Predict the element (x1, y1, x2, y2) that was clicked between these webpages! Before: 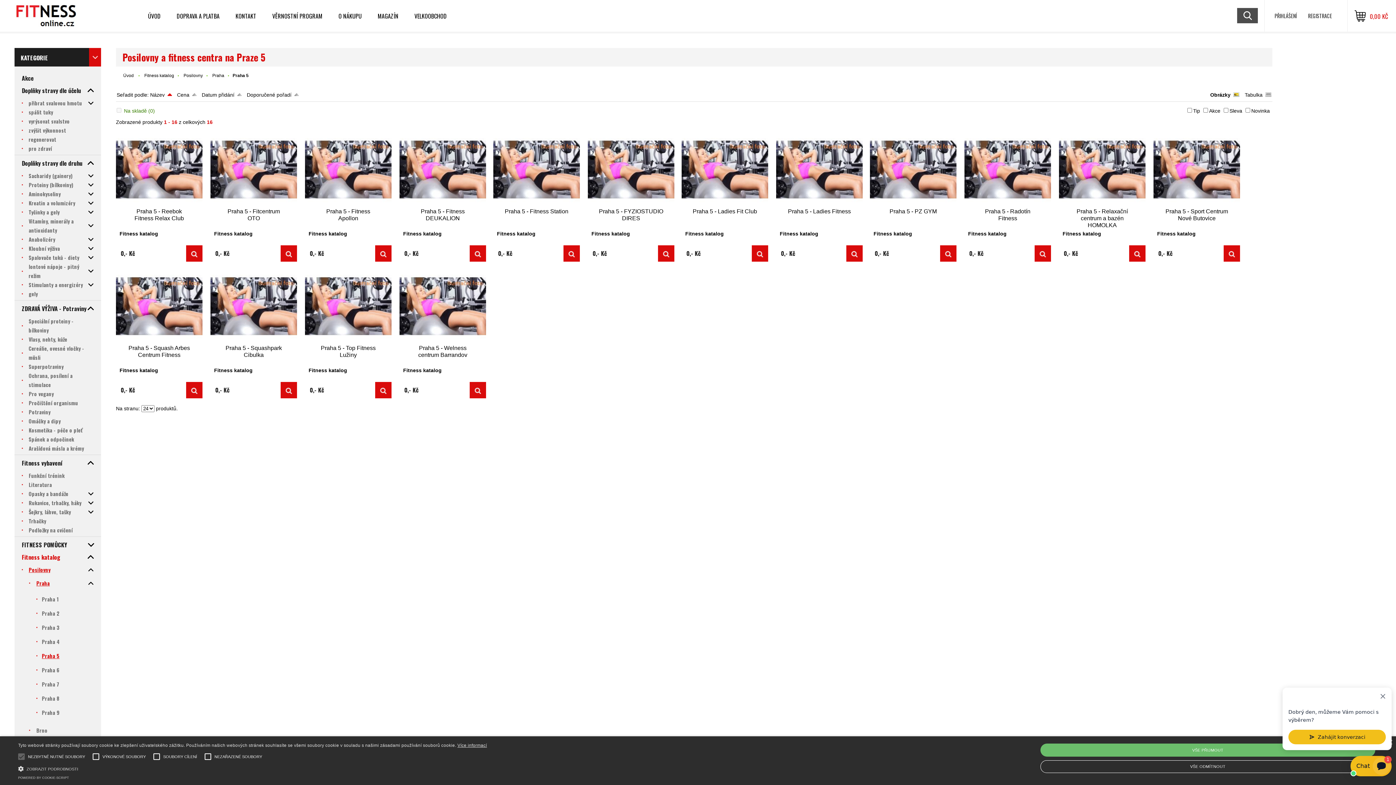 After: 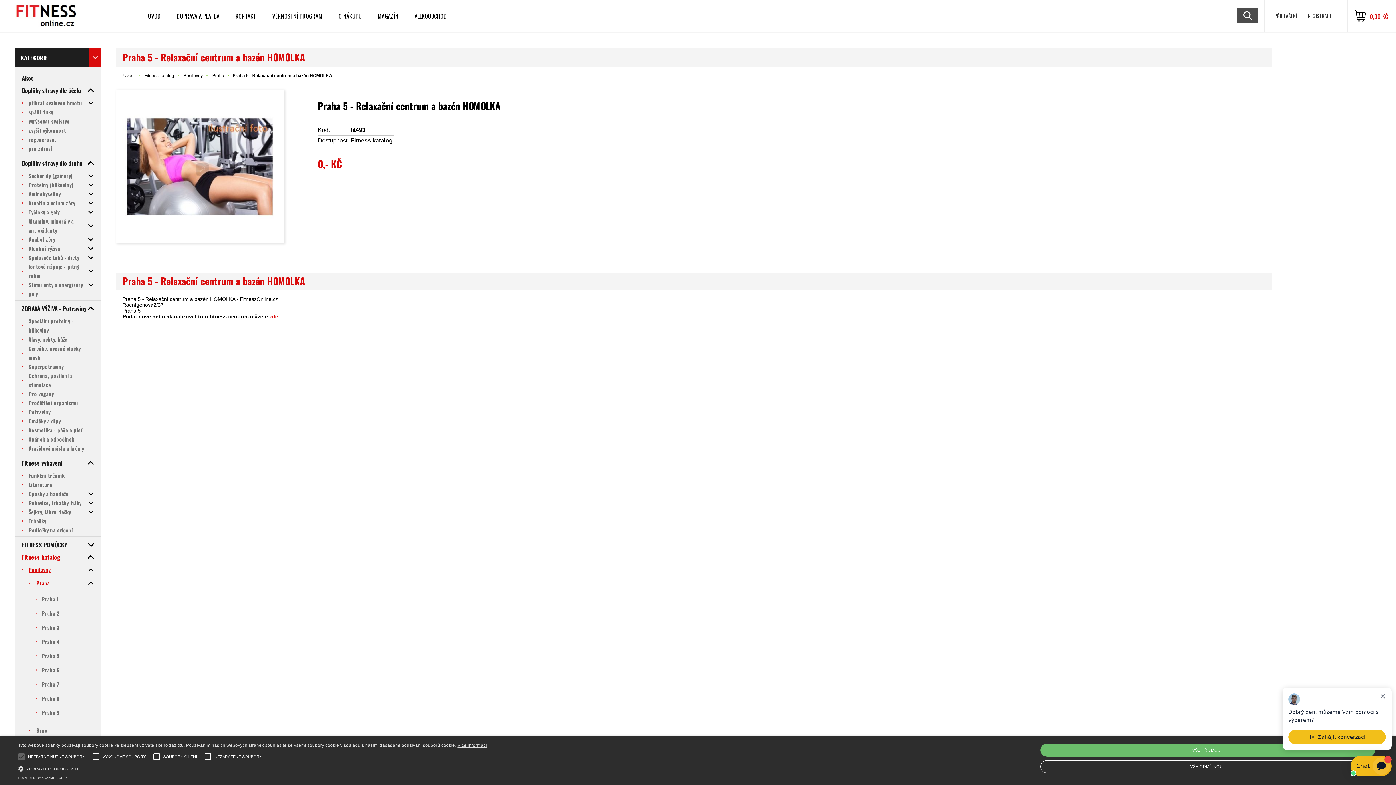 Action: bbox: (1059, 132, 1145, 206)